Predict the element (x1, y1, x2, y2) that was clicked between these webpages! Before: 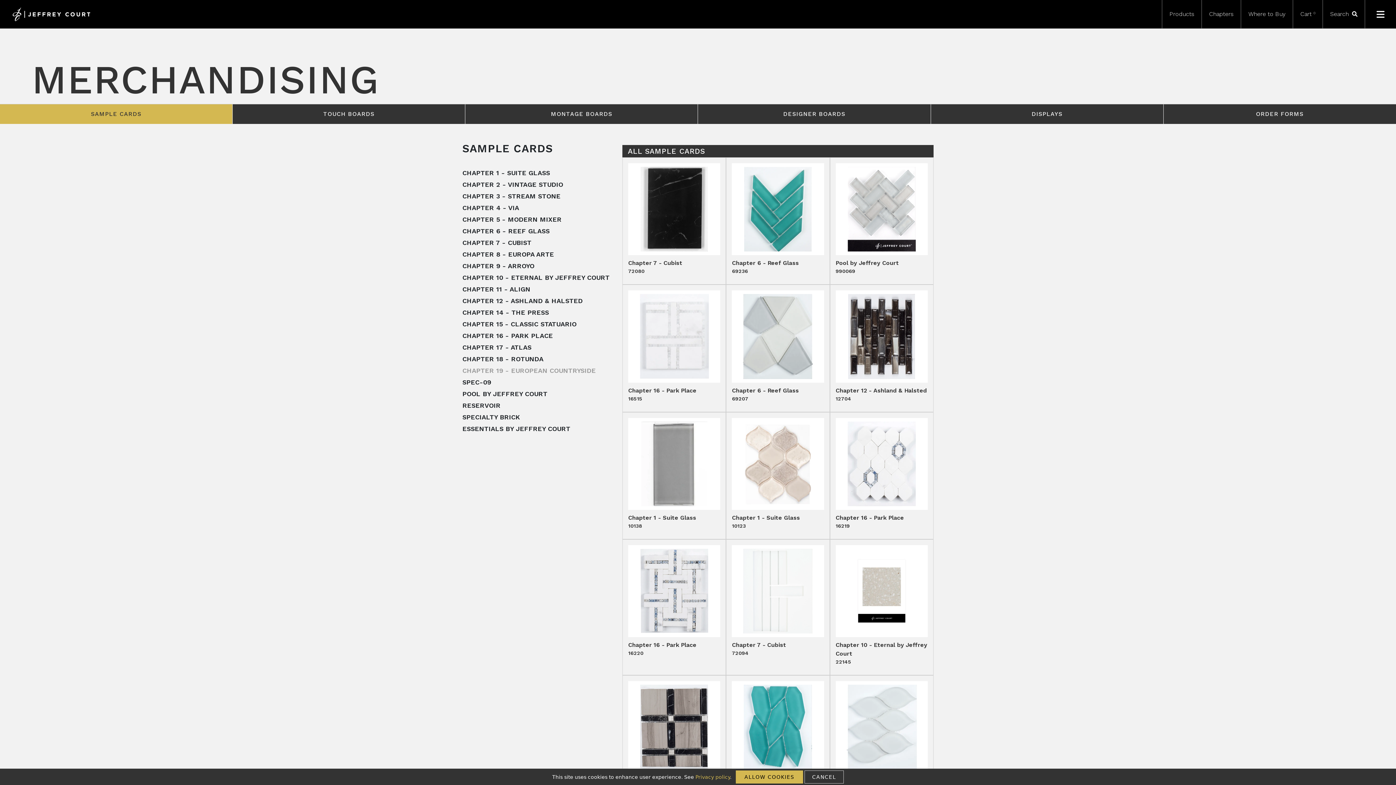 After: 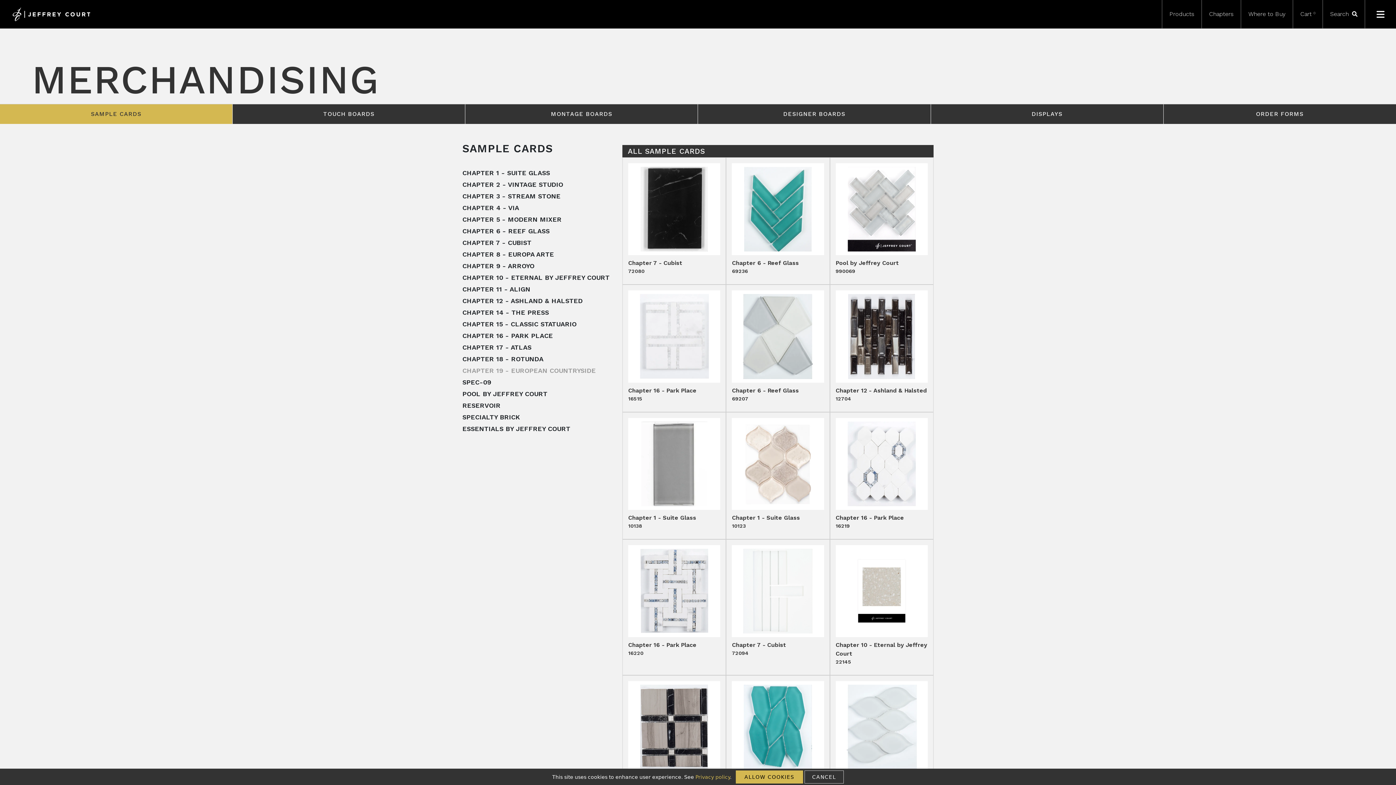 Action: bbox: (0, 104, 232, 124) label: SAMPLE CARDS